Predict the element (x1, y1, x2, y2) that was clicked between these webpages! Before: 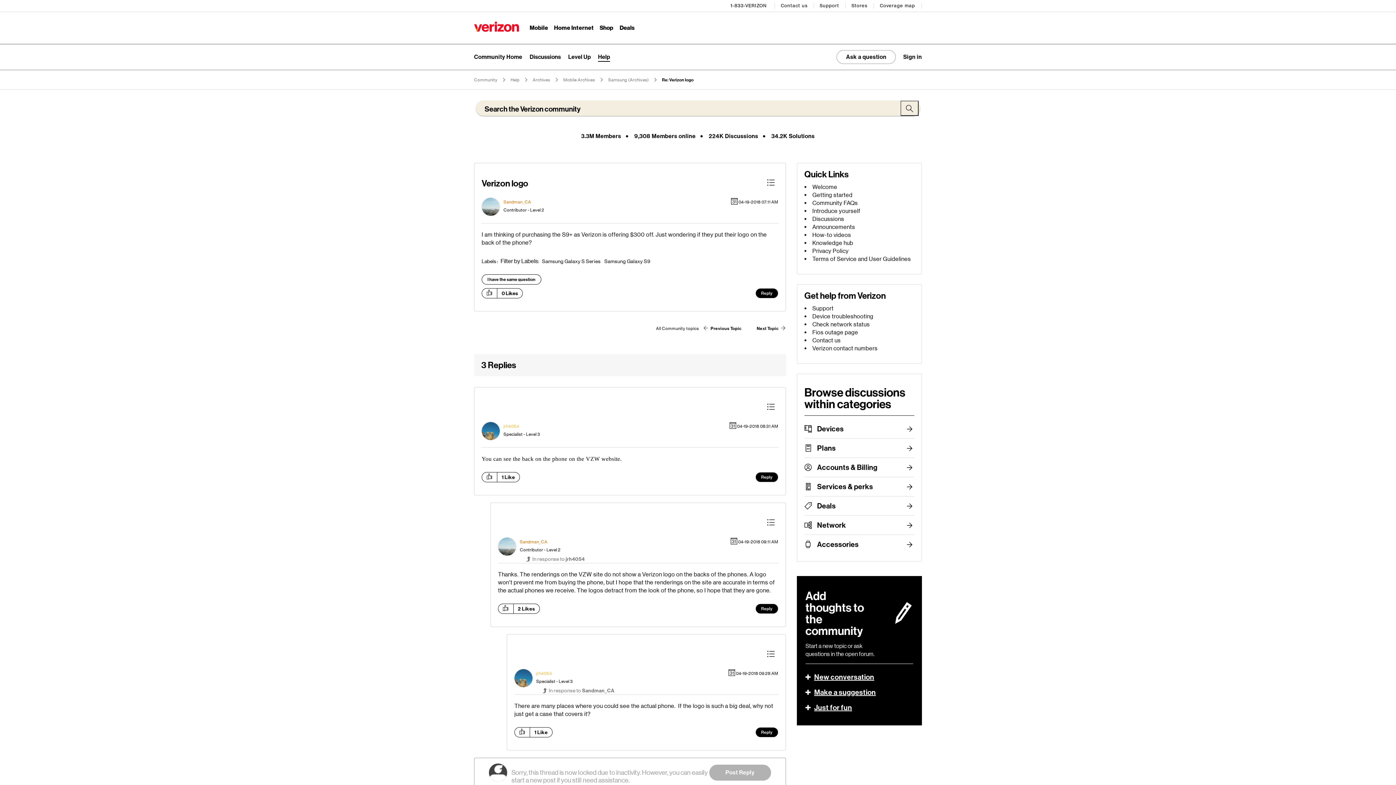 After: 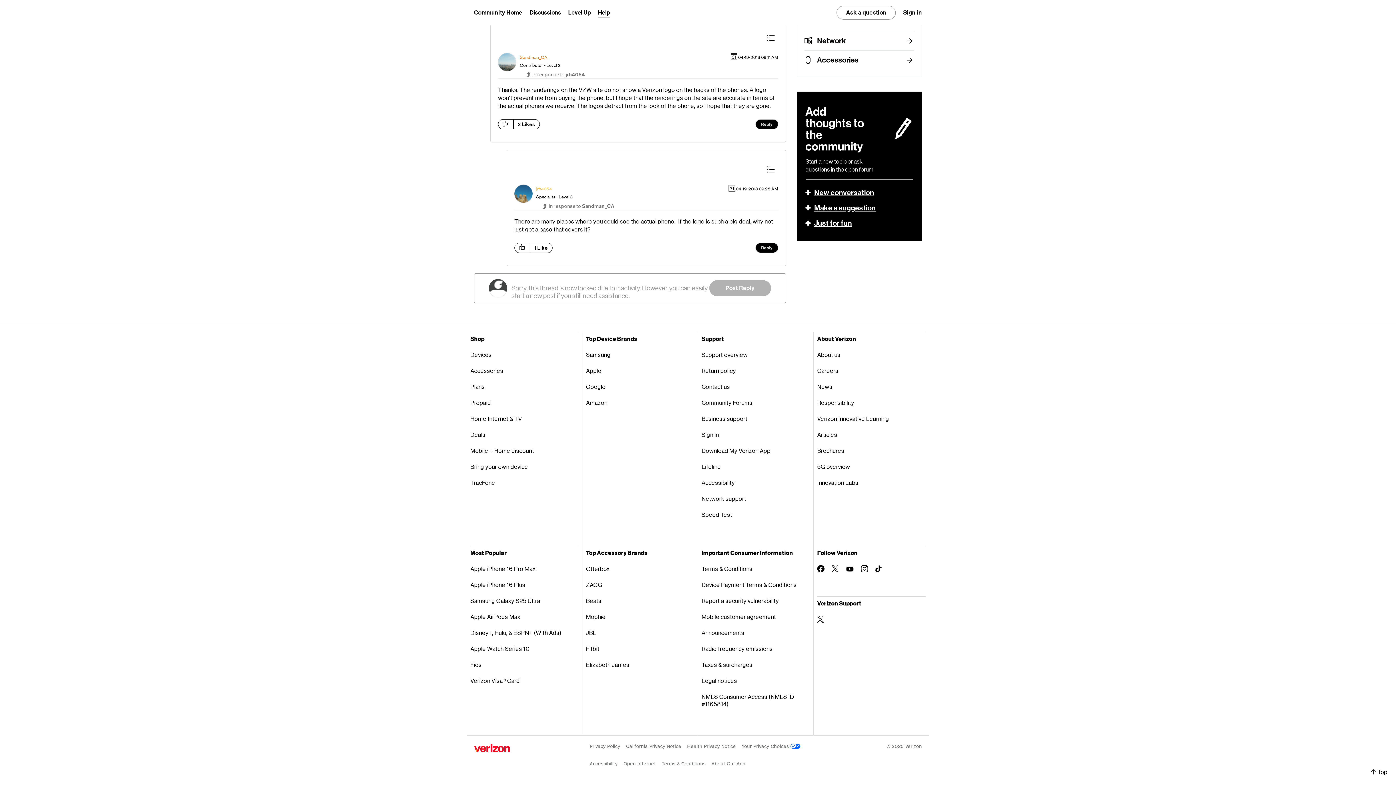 Action: label: In response to Sandman_CA bbox: (541, 688, 614, 693)